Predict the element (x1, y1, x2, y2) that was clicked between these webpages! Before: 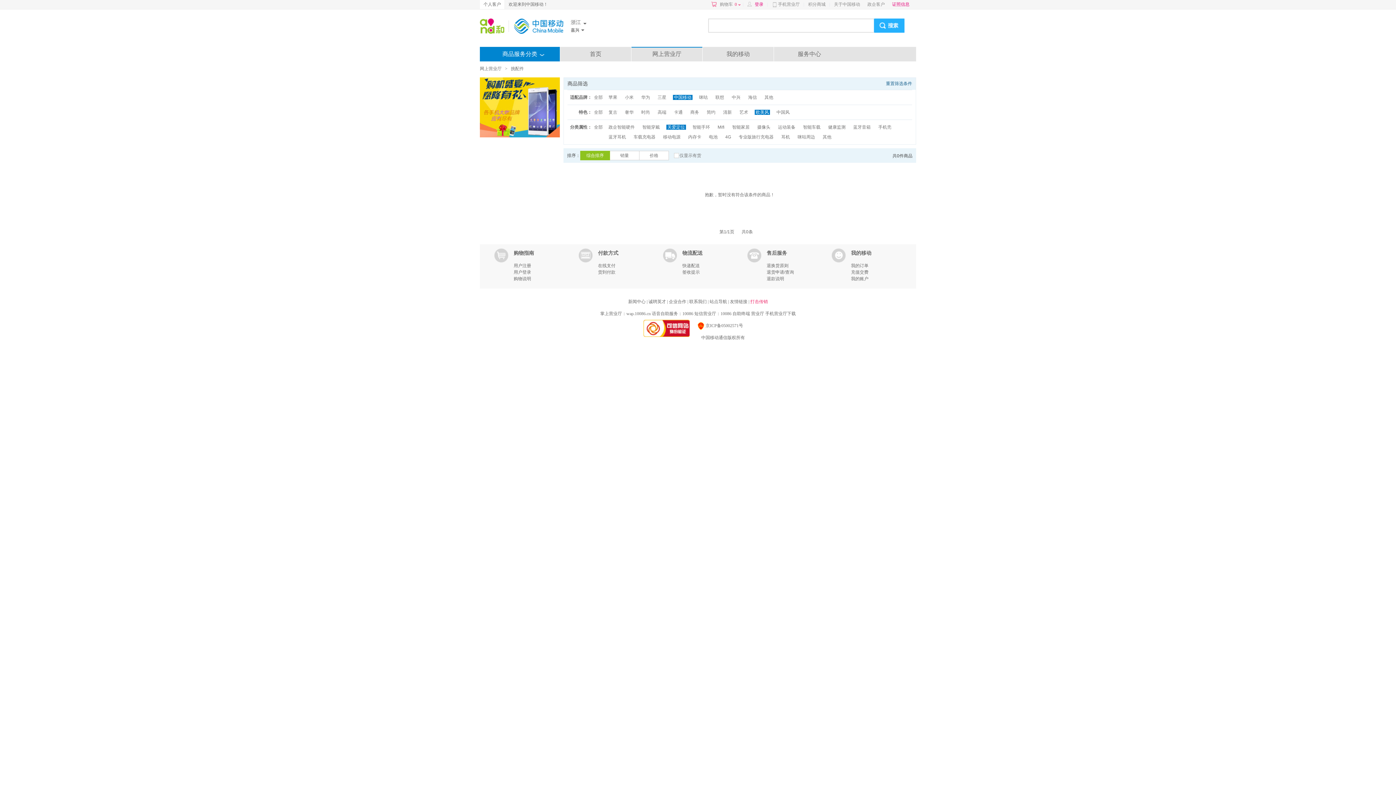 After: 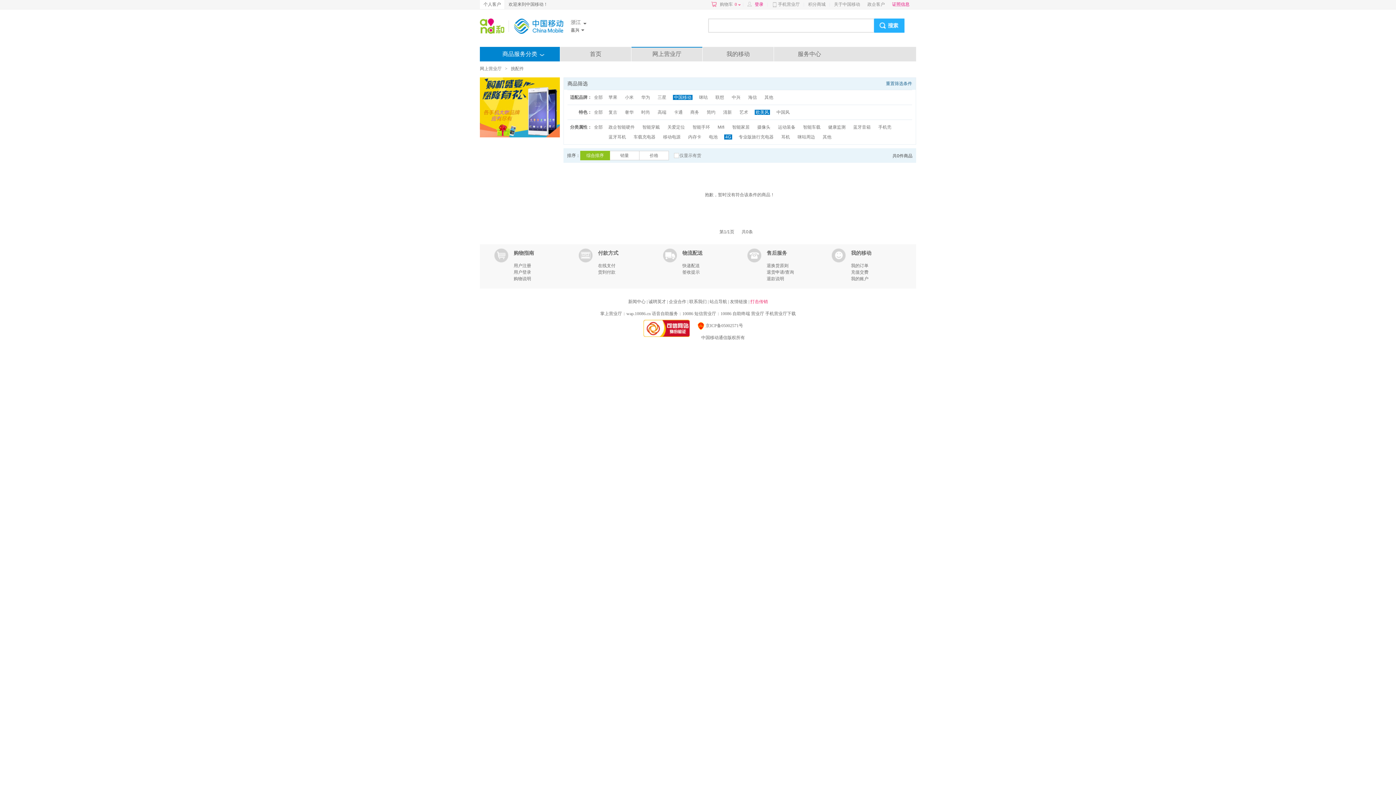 Action: label: 4G bbox: (724, 134, 732, 139)